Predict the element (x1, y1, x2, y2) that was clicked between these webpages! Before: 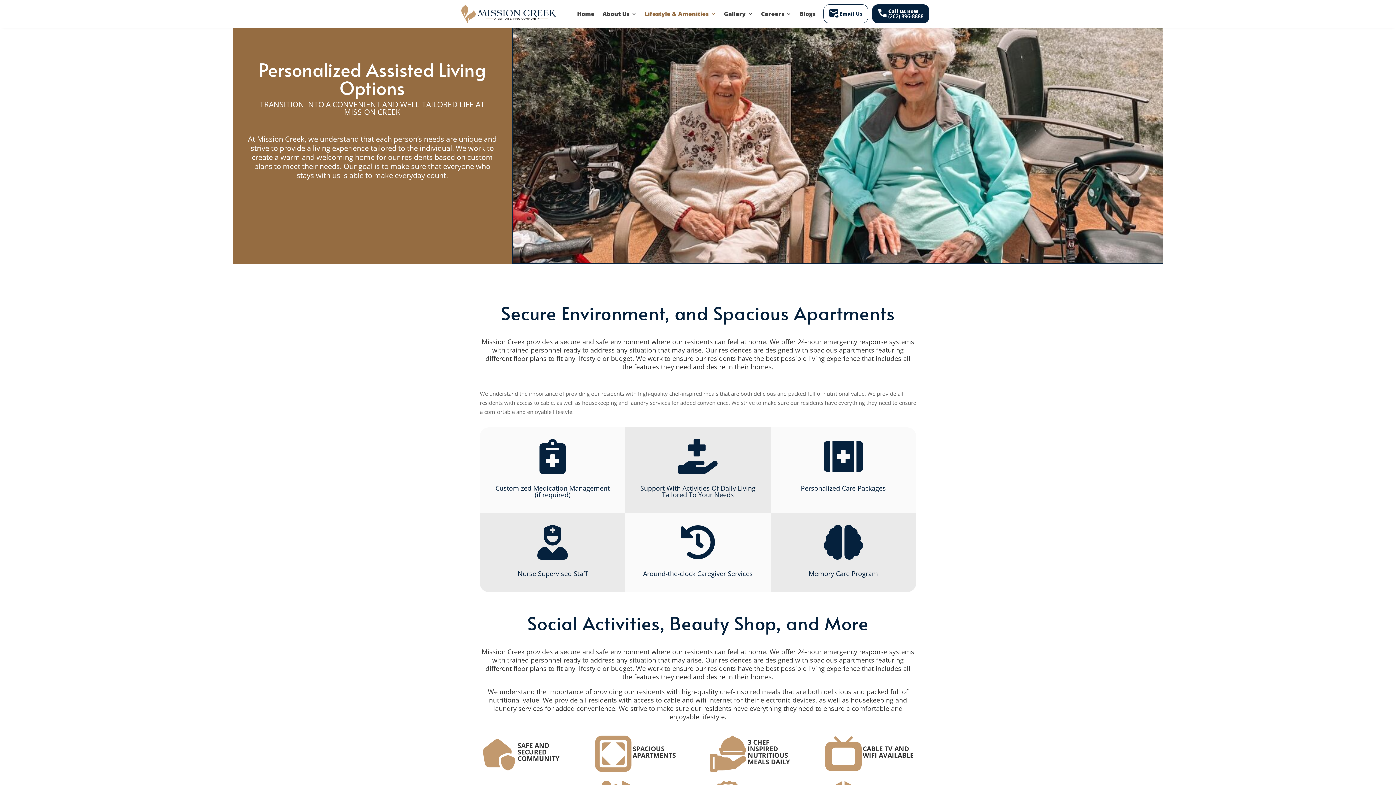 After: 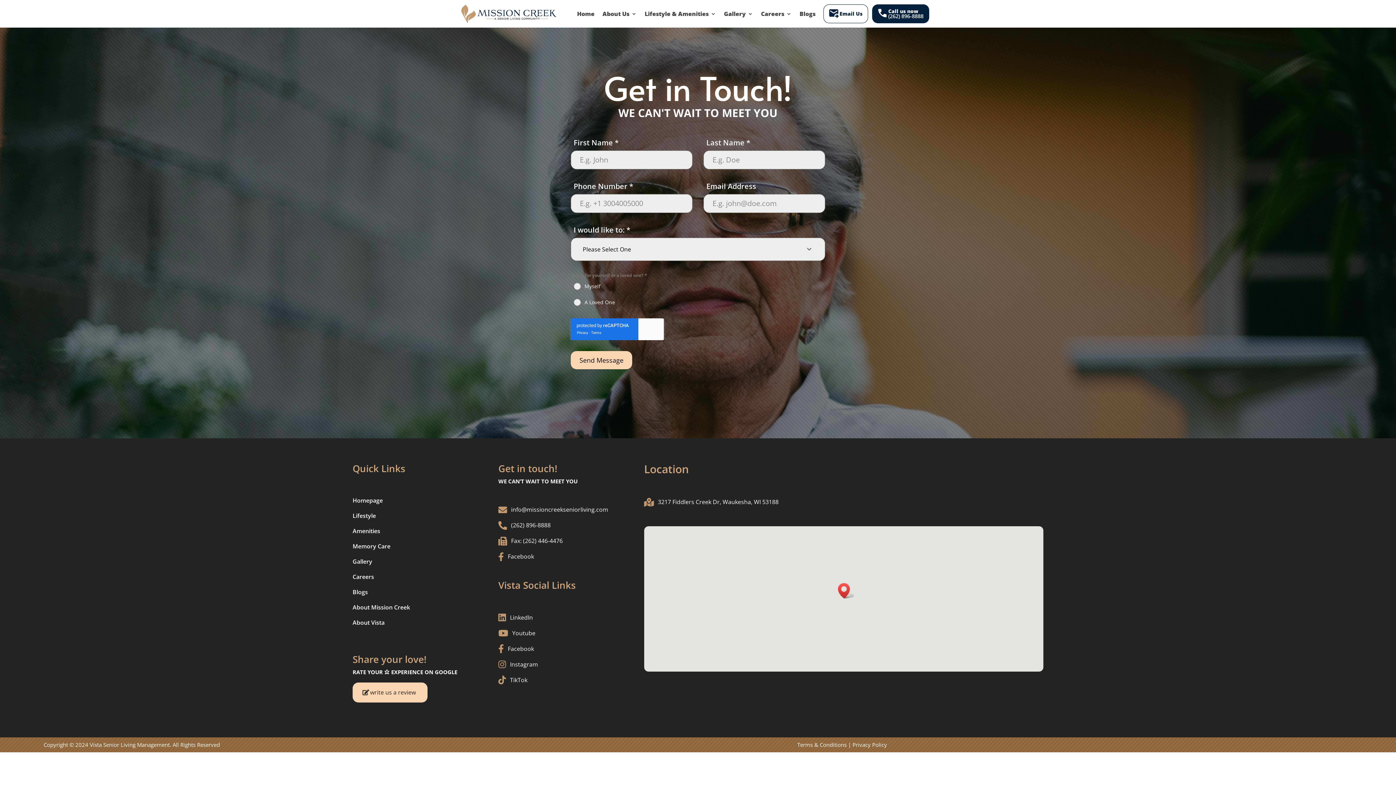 Action: bbox: (823, 0, 868, 27) label: forward_to_inbox
Email Us